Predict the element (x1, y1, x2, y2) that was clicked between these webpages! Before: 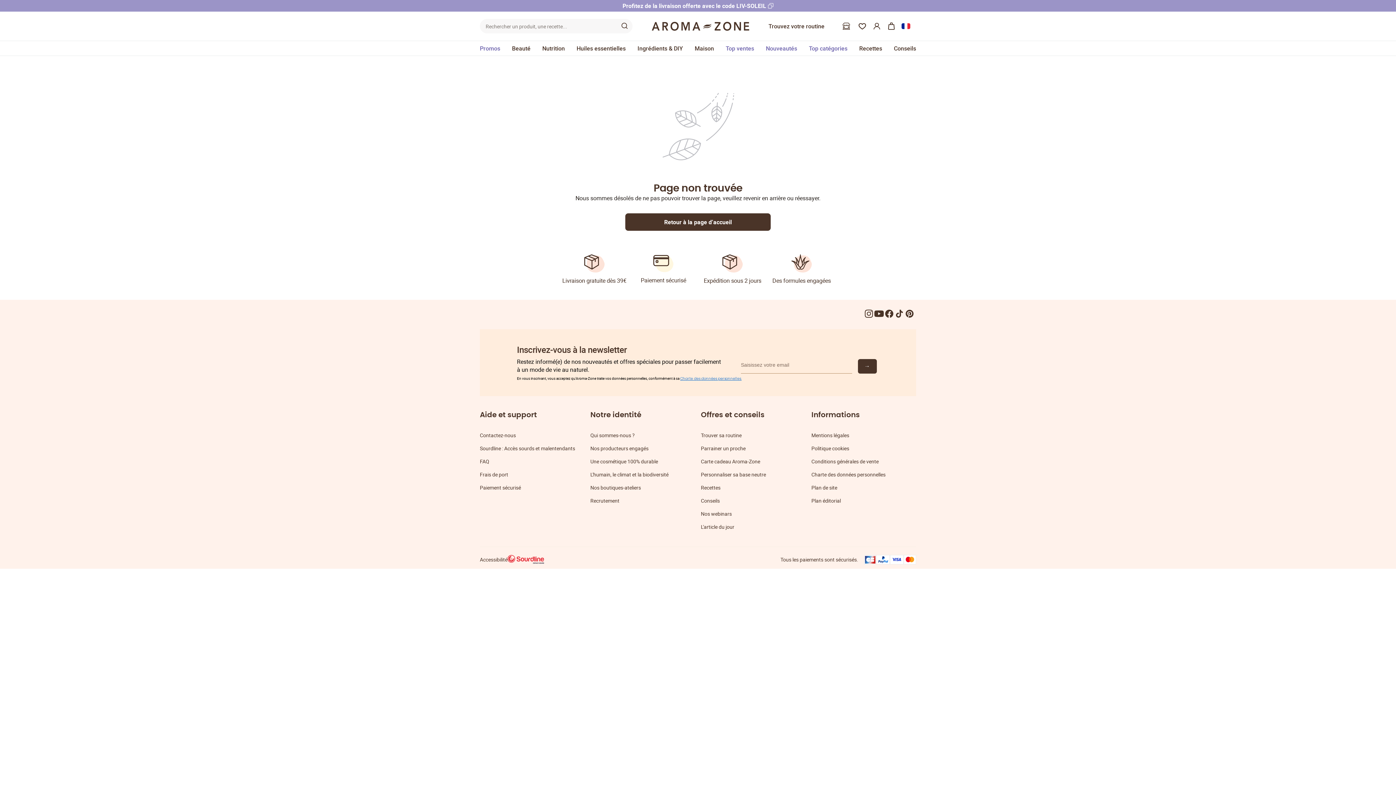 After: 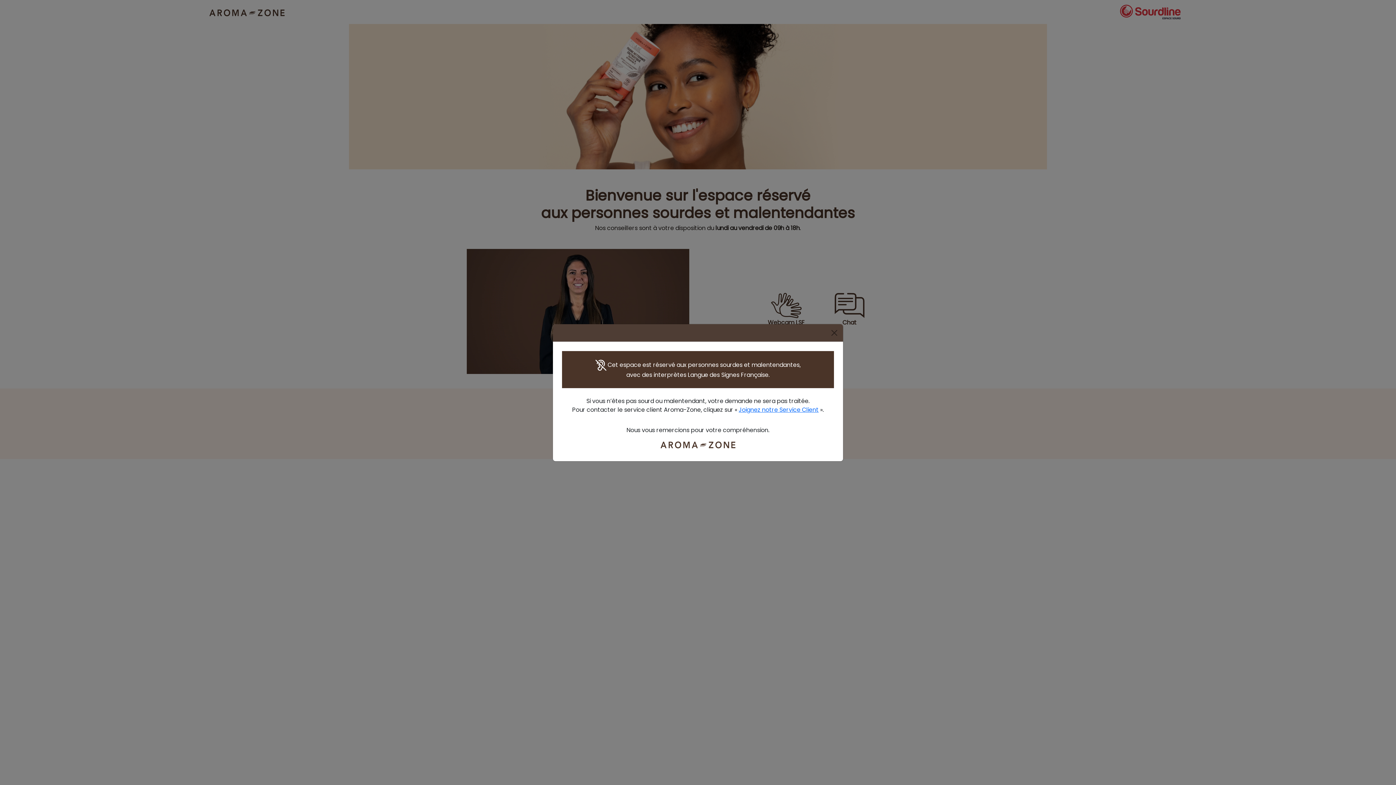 Action: bbox: (480, 444, 575, 451) label: Sourdline : Accès sourds et malentendants